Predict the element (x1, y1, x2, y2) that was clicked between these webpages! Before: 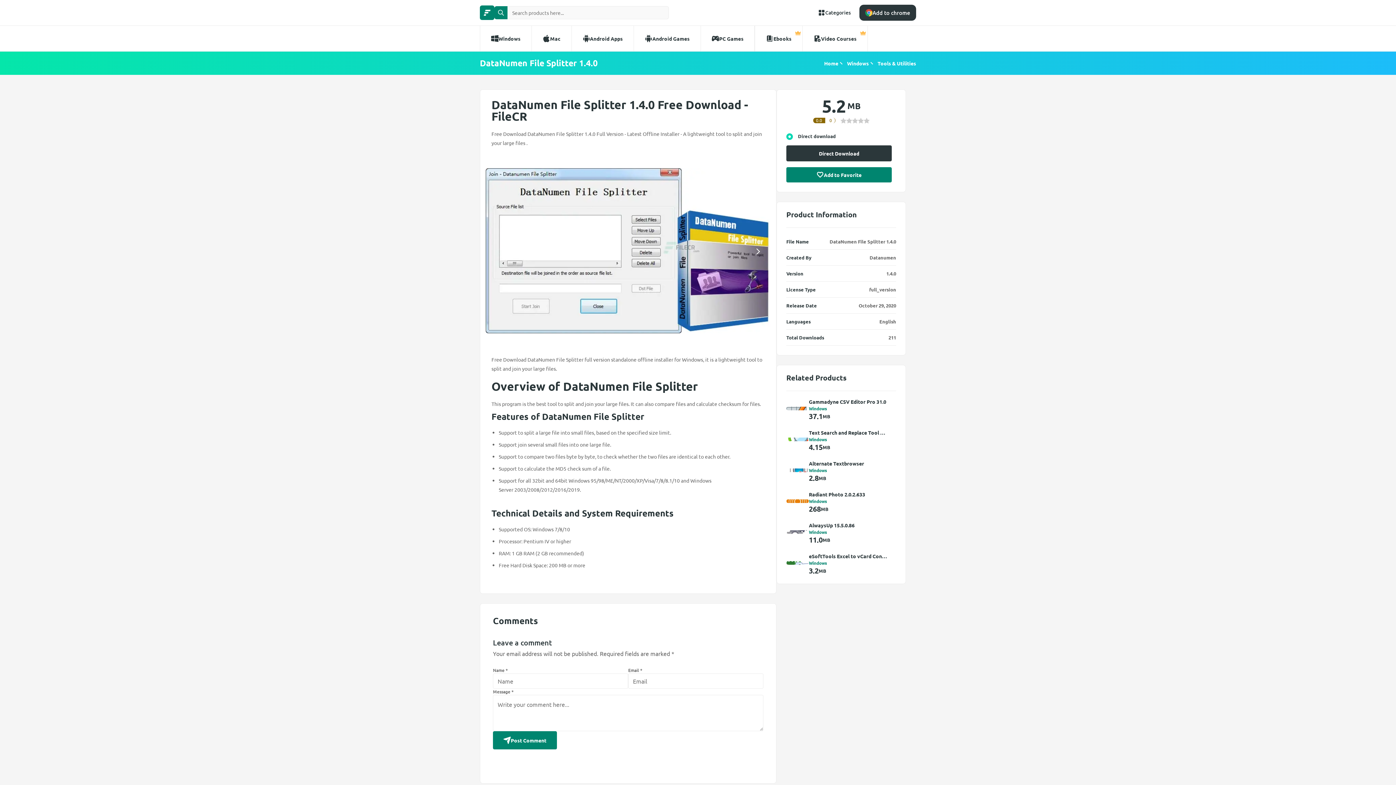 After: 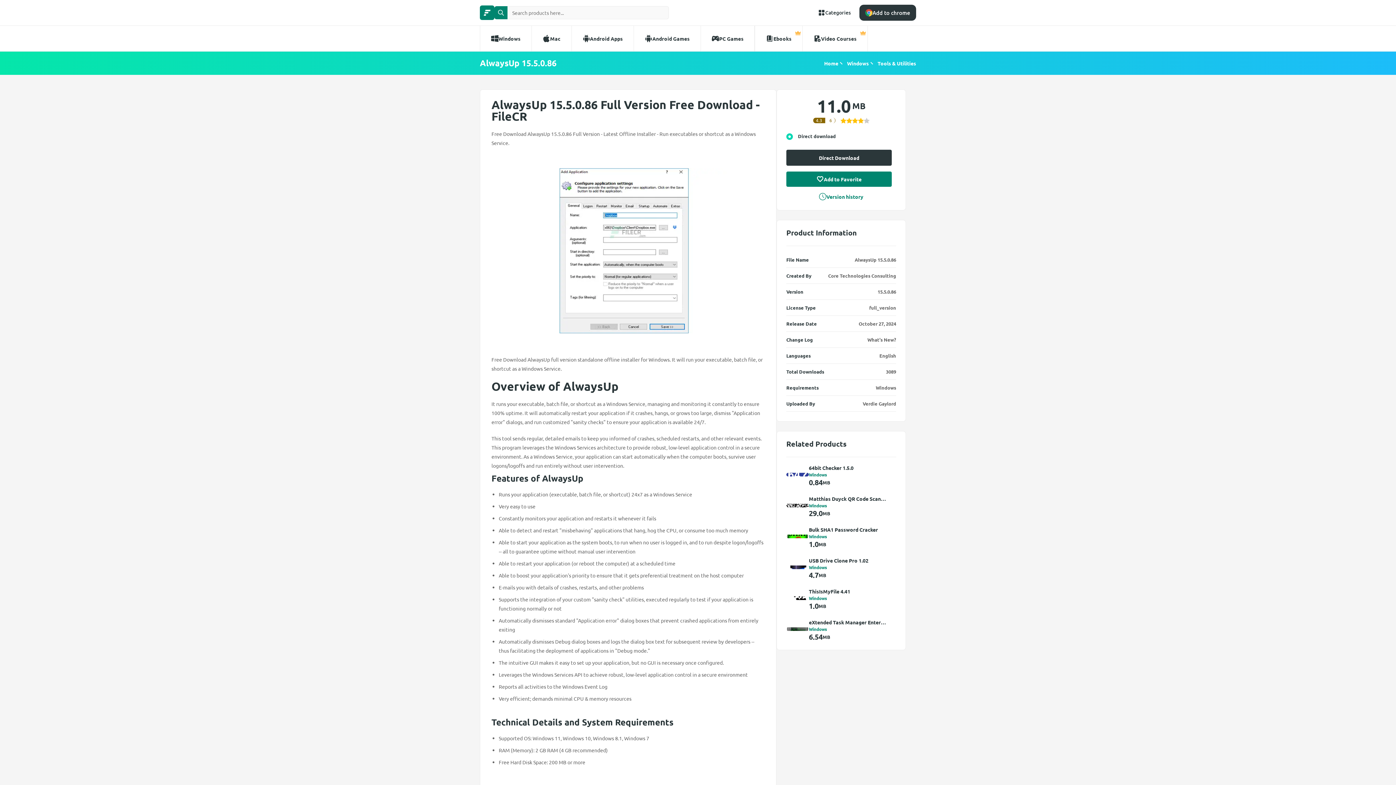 Action: label: AlwaysUp 15.5.0.86 bbox: (809, 521, 888, 529)